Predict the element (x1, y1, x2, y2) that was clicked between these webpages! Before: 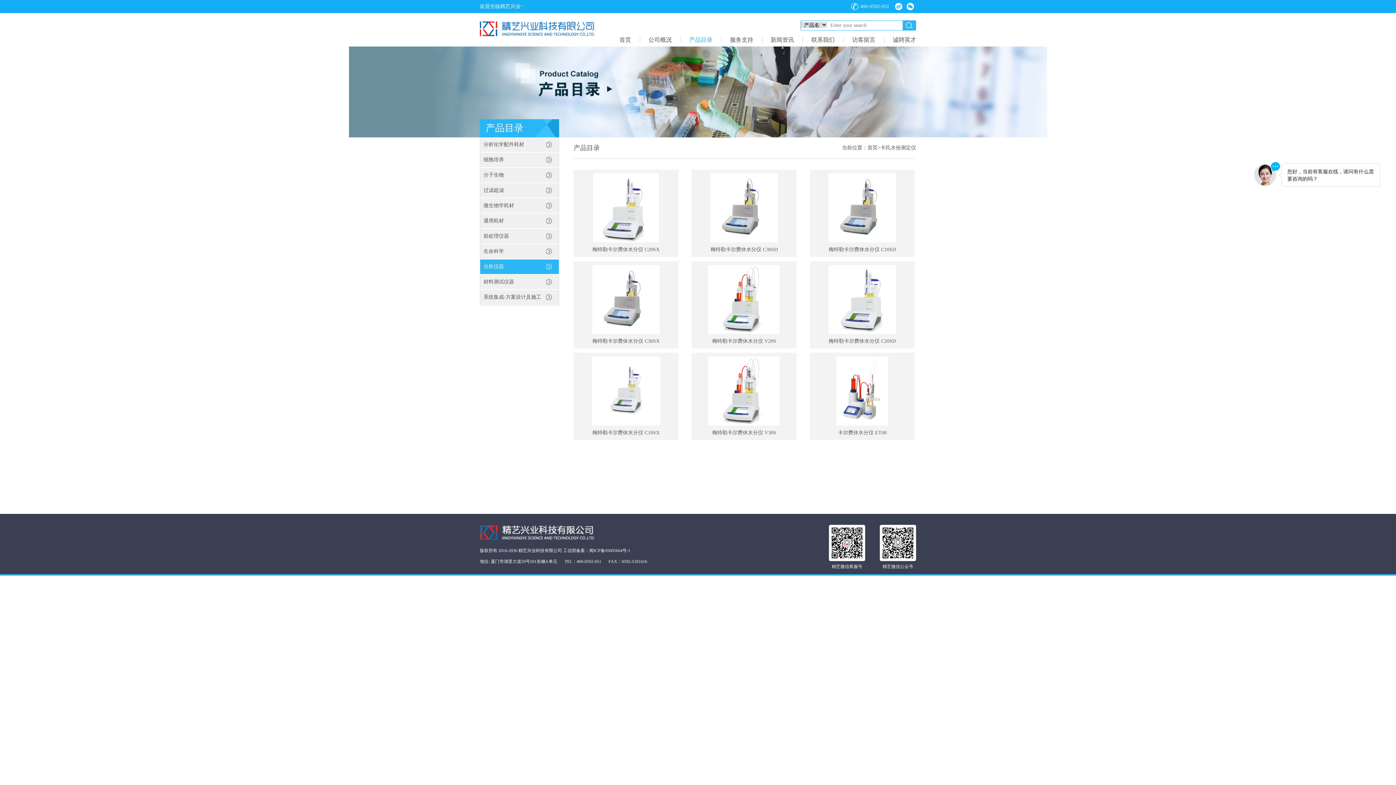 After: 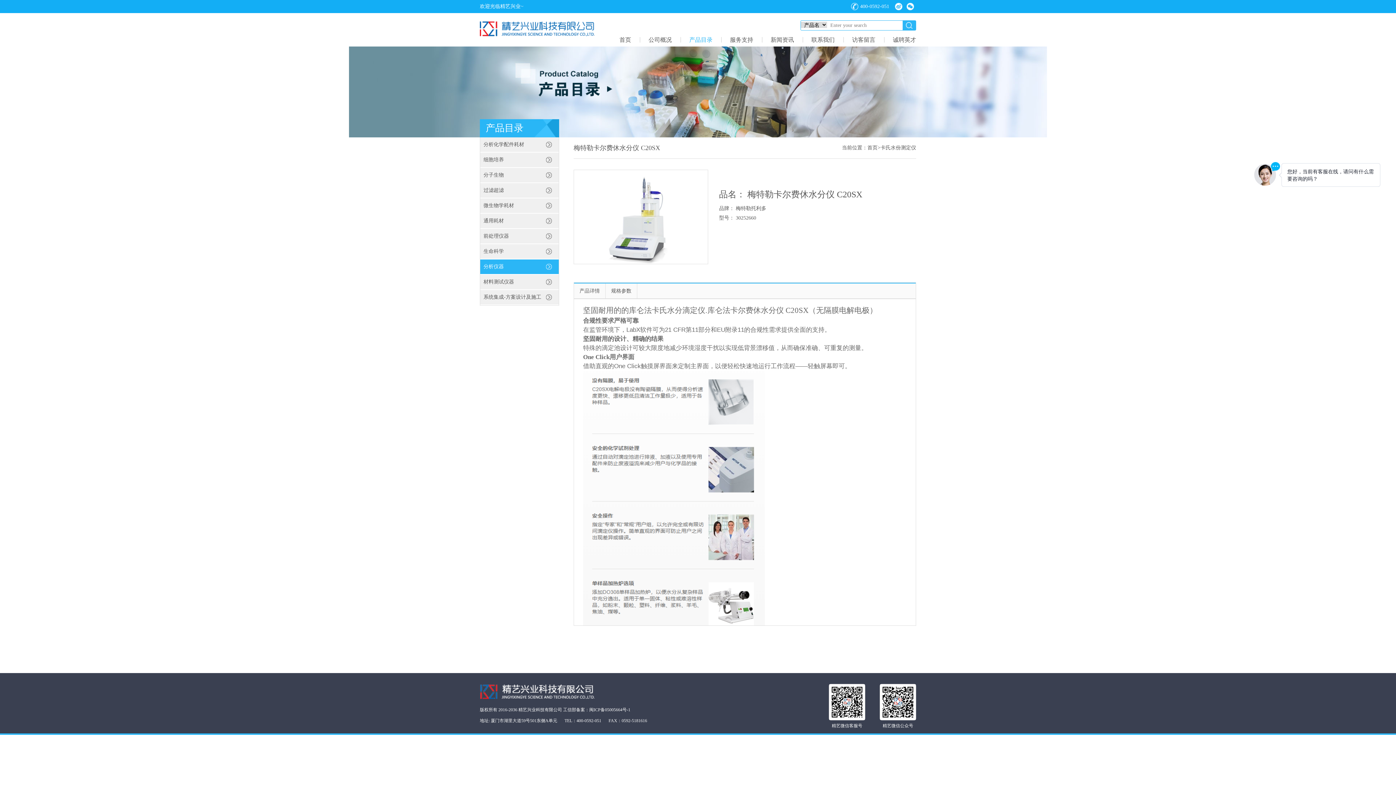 Action: label: 梅特勒卡尔费休水分仪 C20SX bbox: (573, 169, 678, 257)